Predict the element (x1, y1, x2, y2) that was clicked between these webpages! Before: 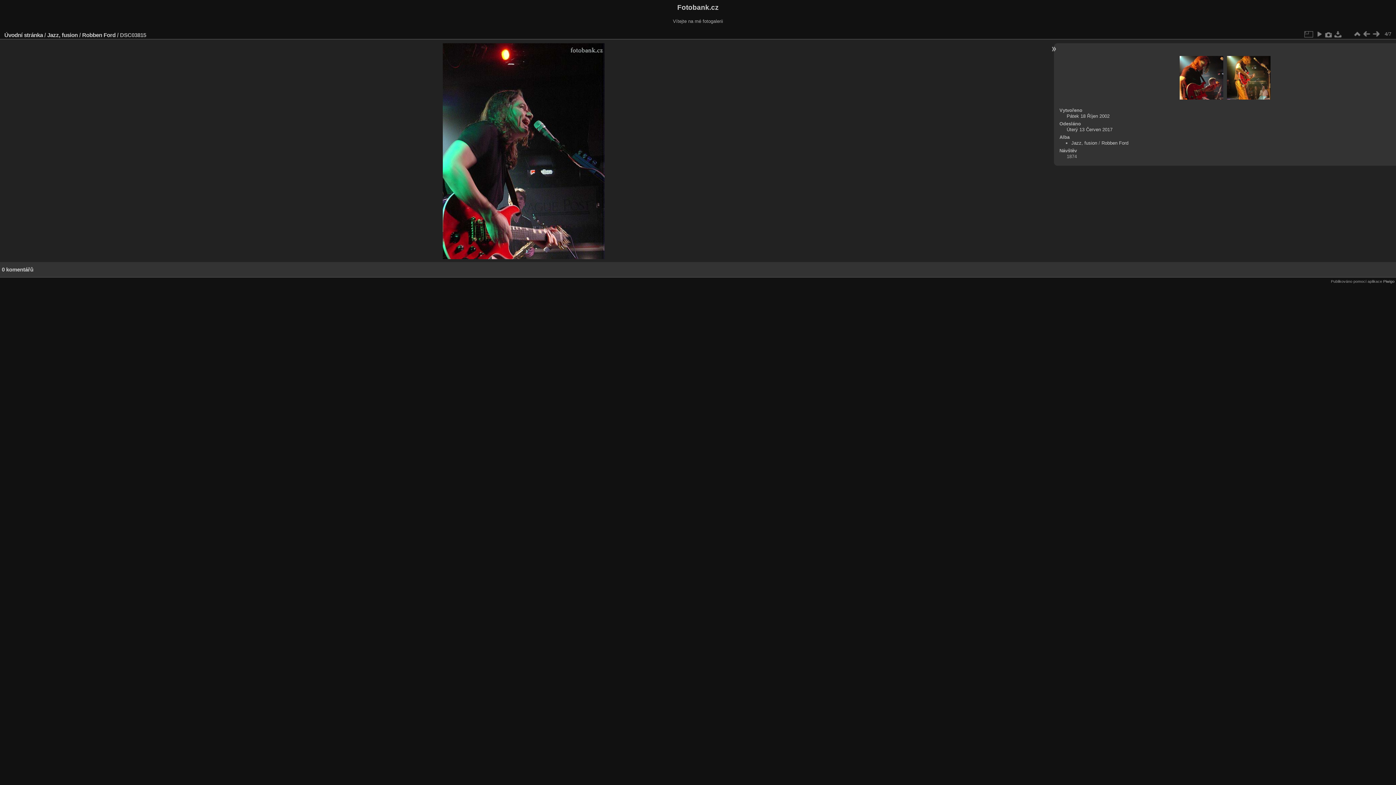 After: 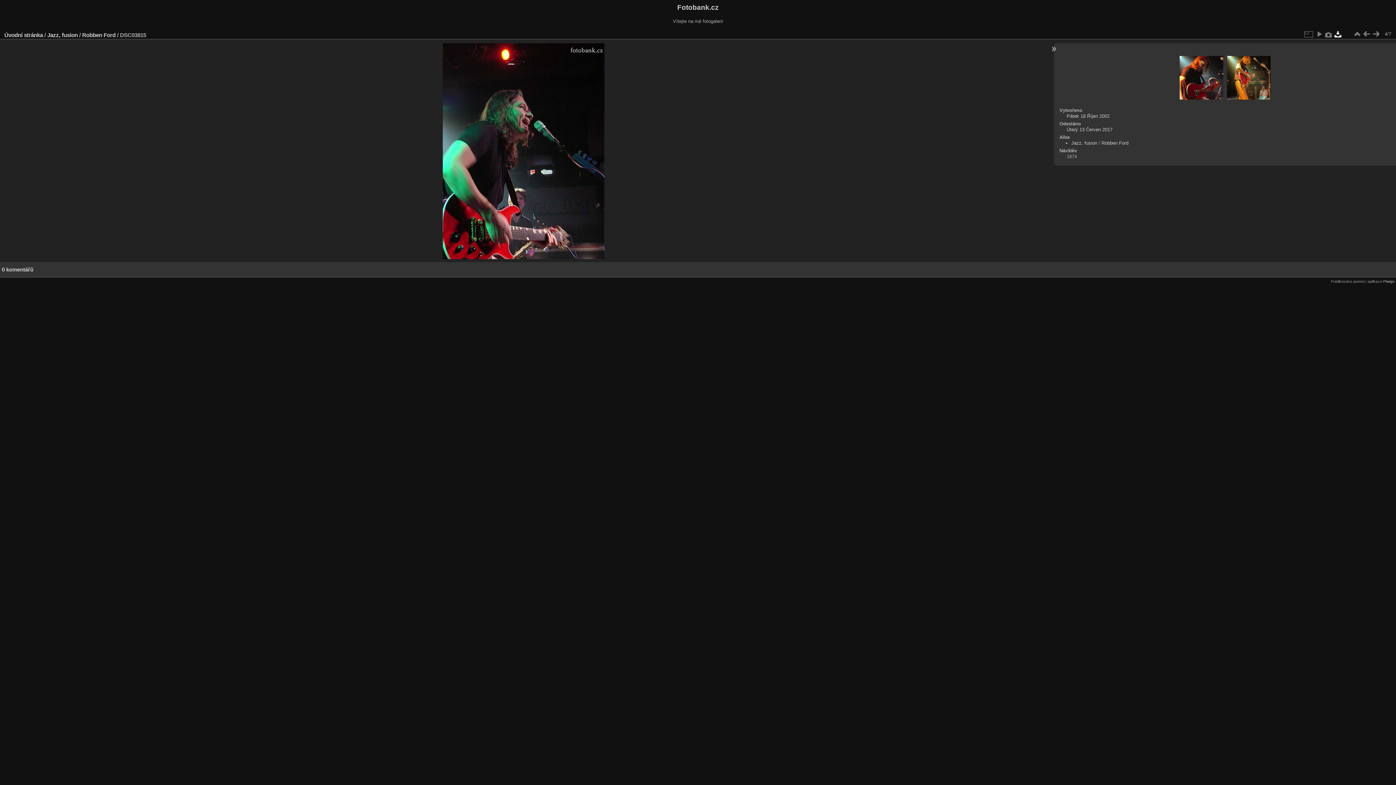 Action: bbox: (1333, 29, 1343, 38)